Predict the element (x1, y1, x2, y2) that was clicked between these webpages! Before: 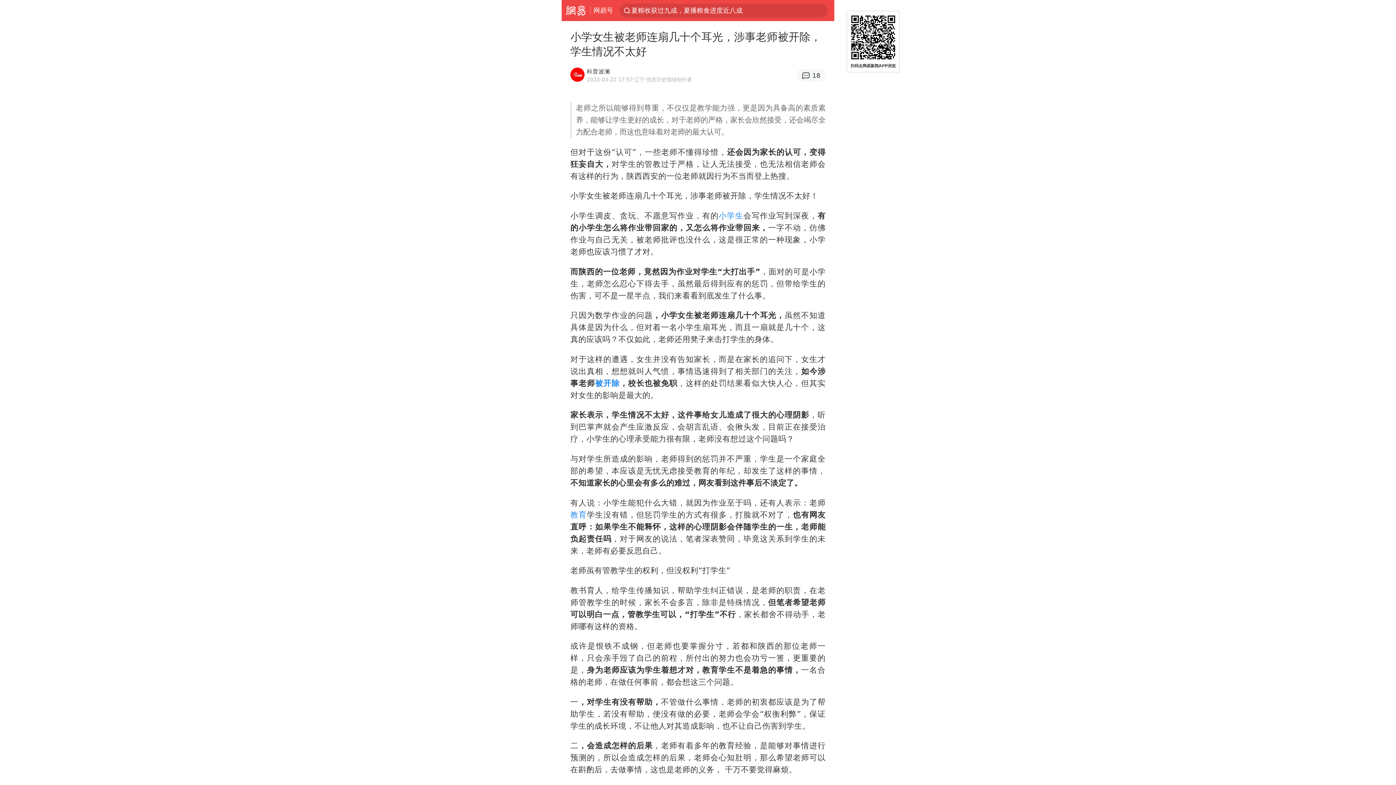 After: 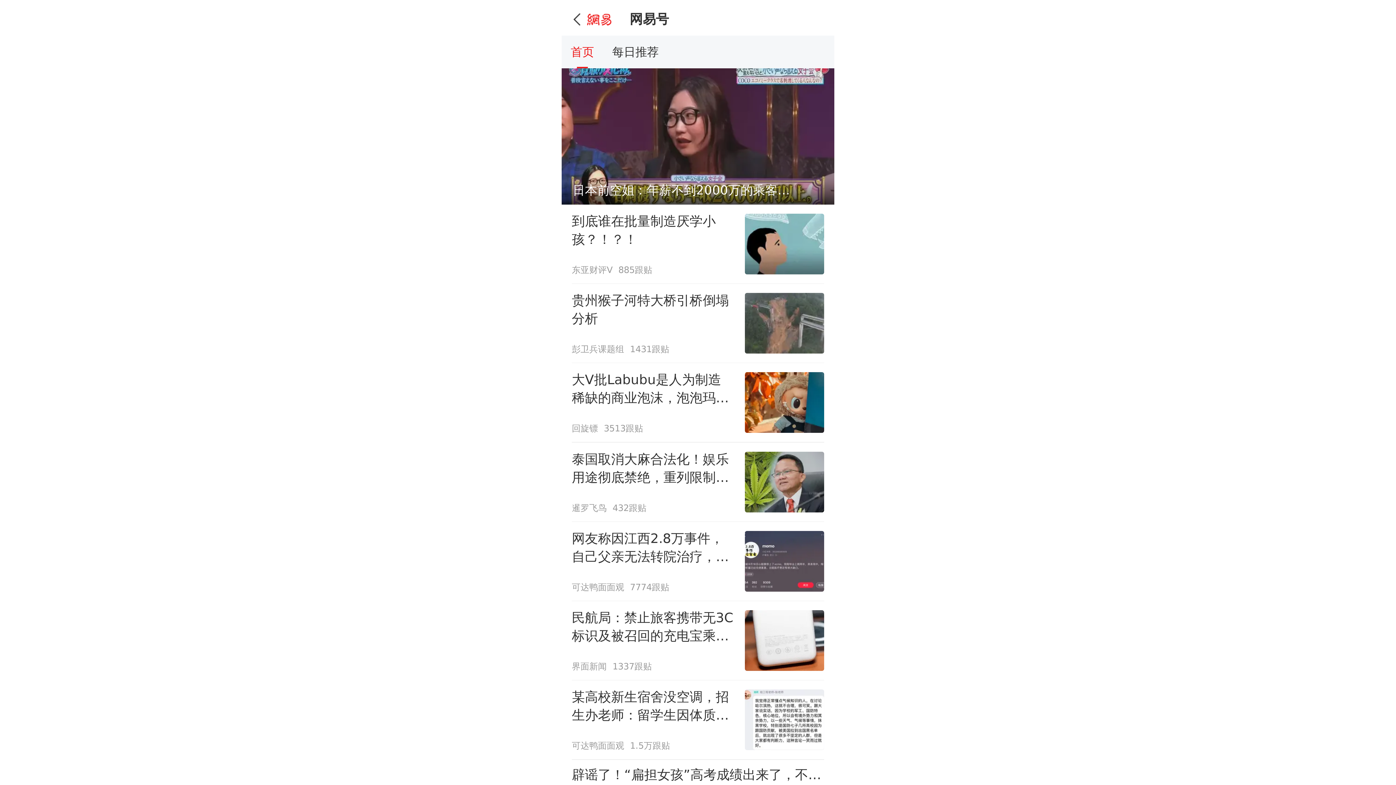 Action: bbox: (593, 0, 613, 20) label: 网易号